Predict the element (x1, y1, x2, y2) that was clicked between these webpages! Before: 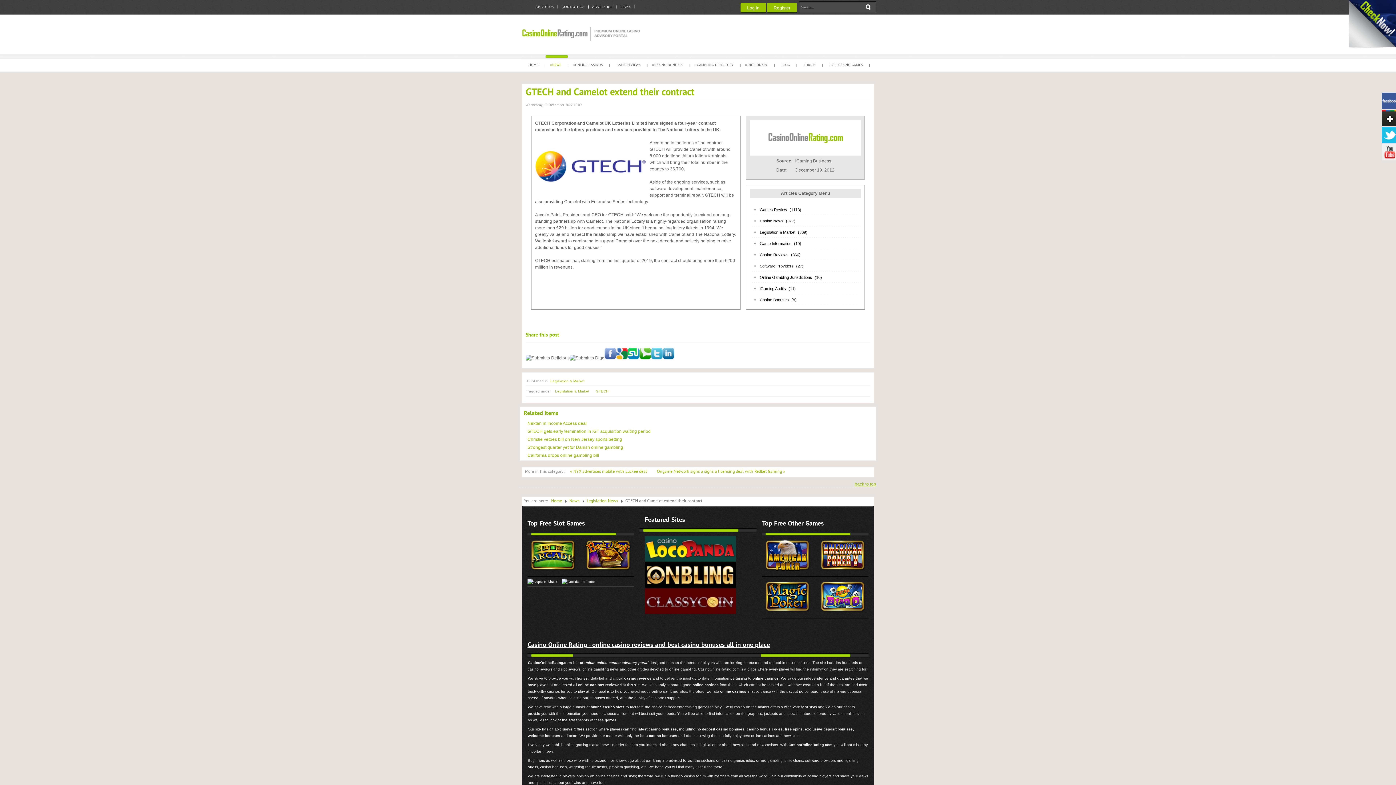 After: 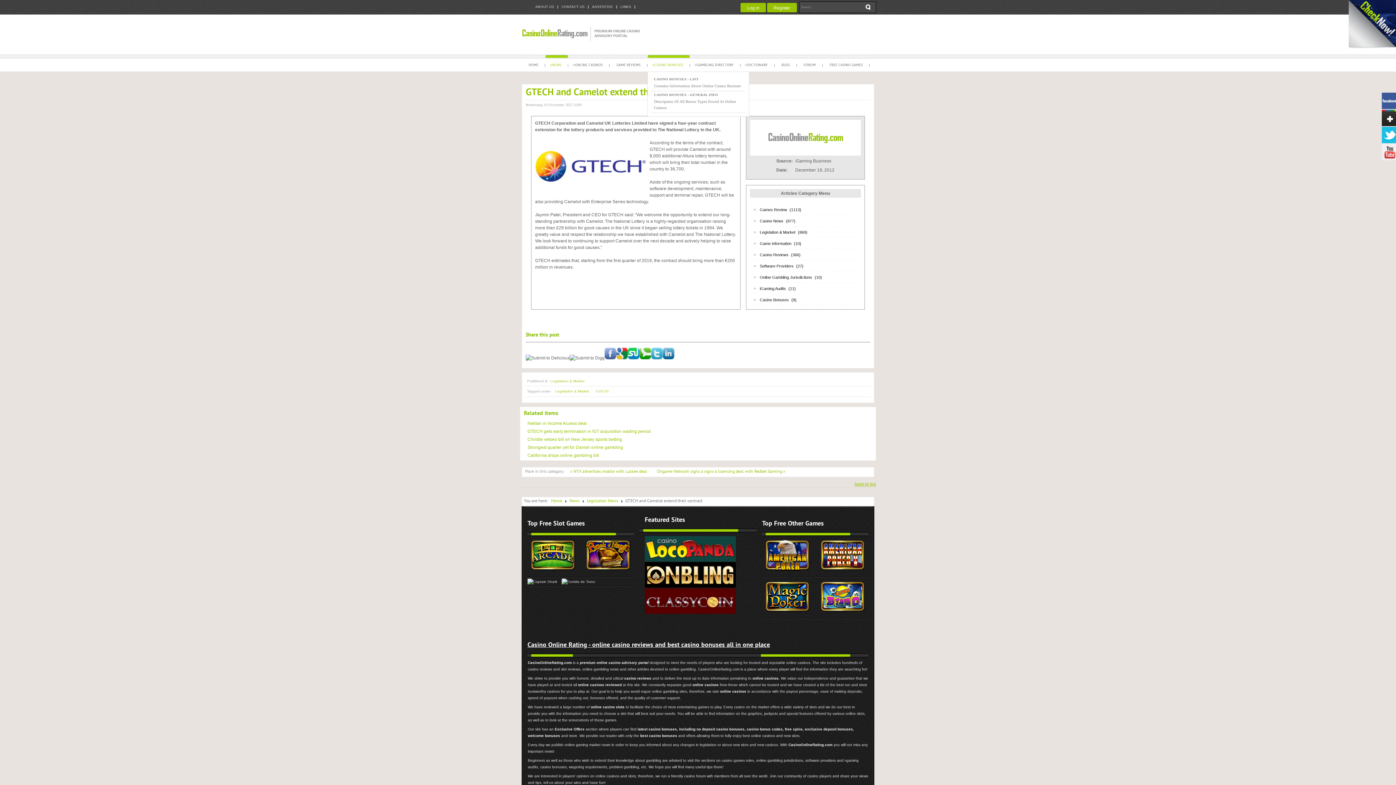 Action: label: CASINO BONUSES bbox: (647, 54, 690, 72)